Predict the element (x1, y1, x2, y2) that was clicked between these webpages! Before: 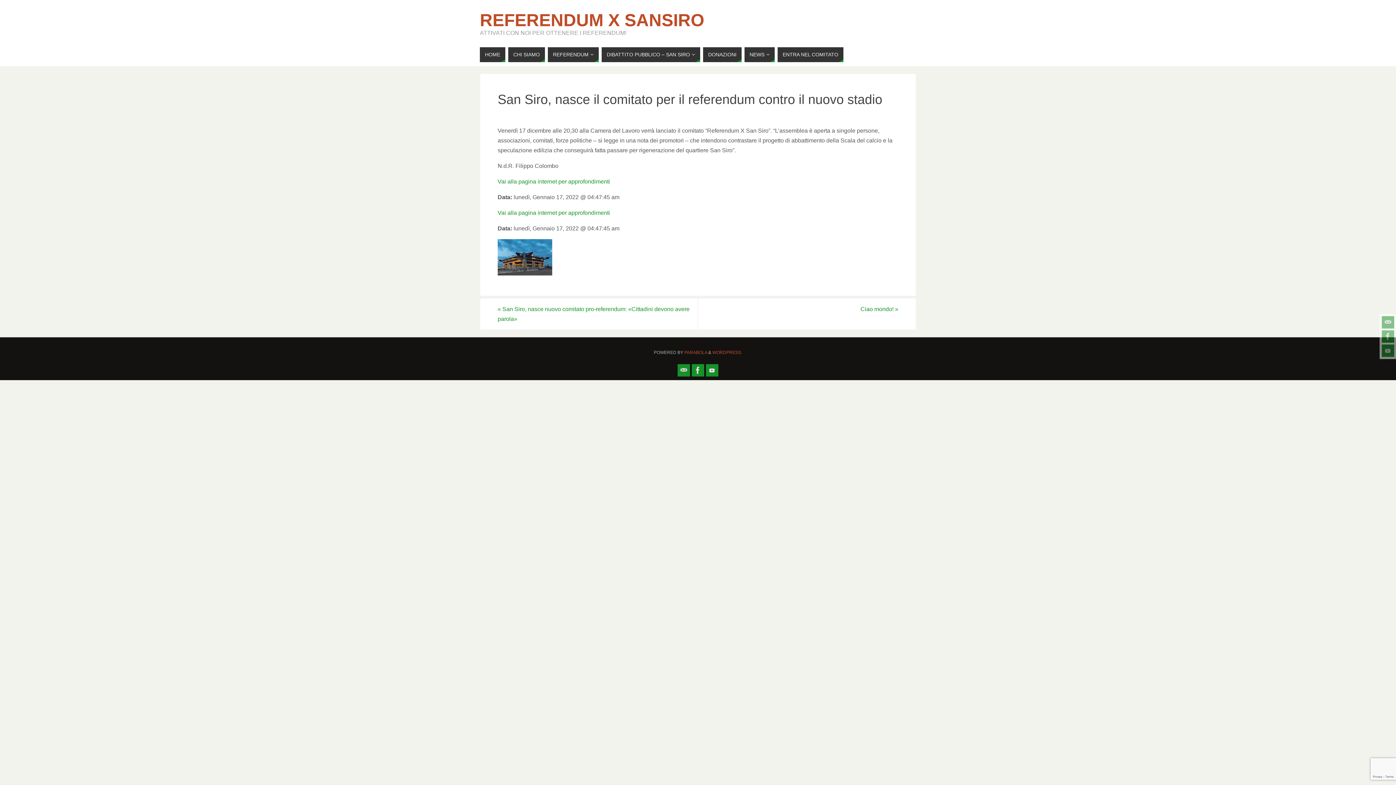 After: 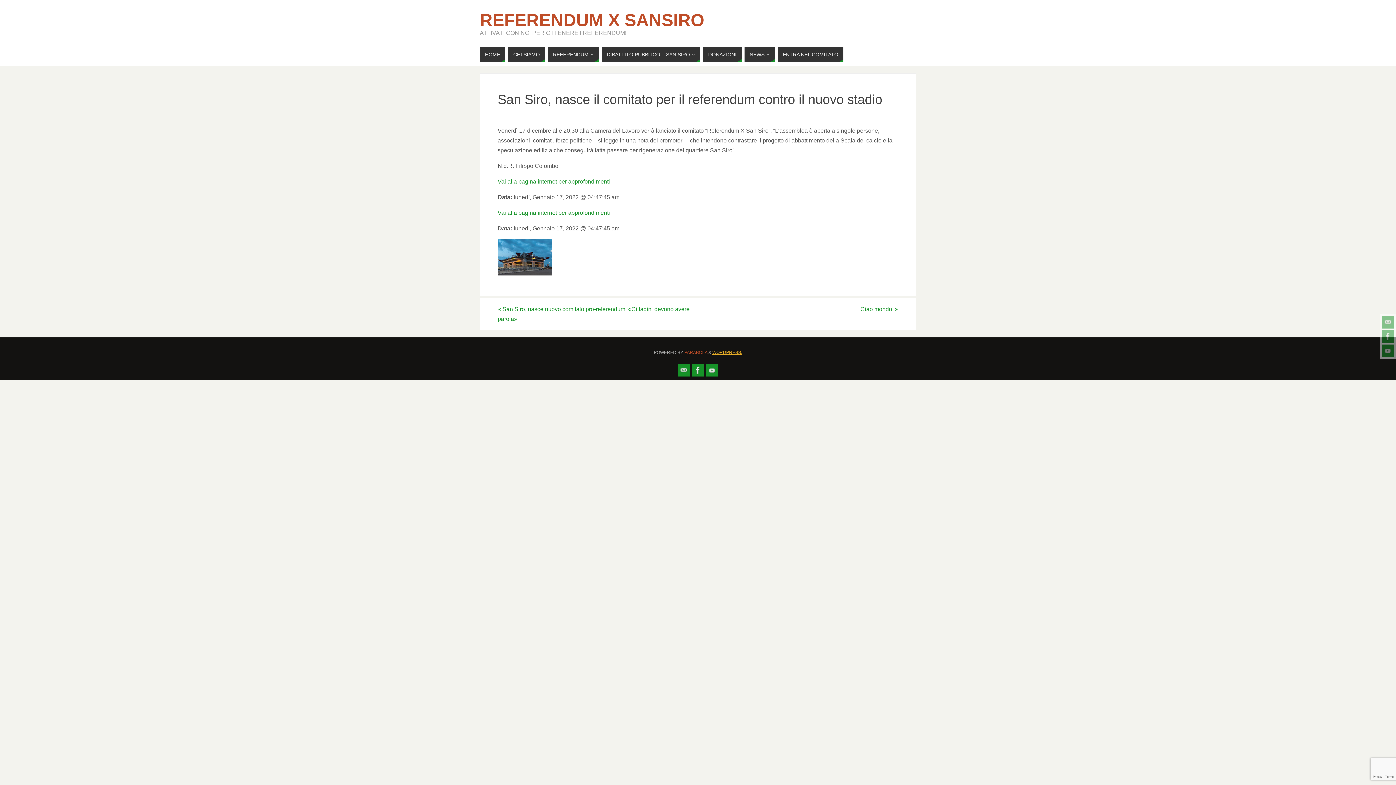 Action: label: WORDPRESS. bbox: (712, 350, 742, 355)